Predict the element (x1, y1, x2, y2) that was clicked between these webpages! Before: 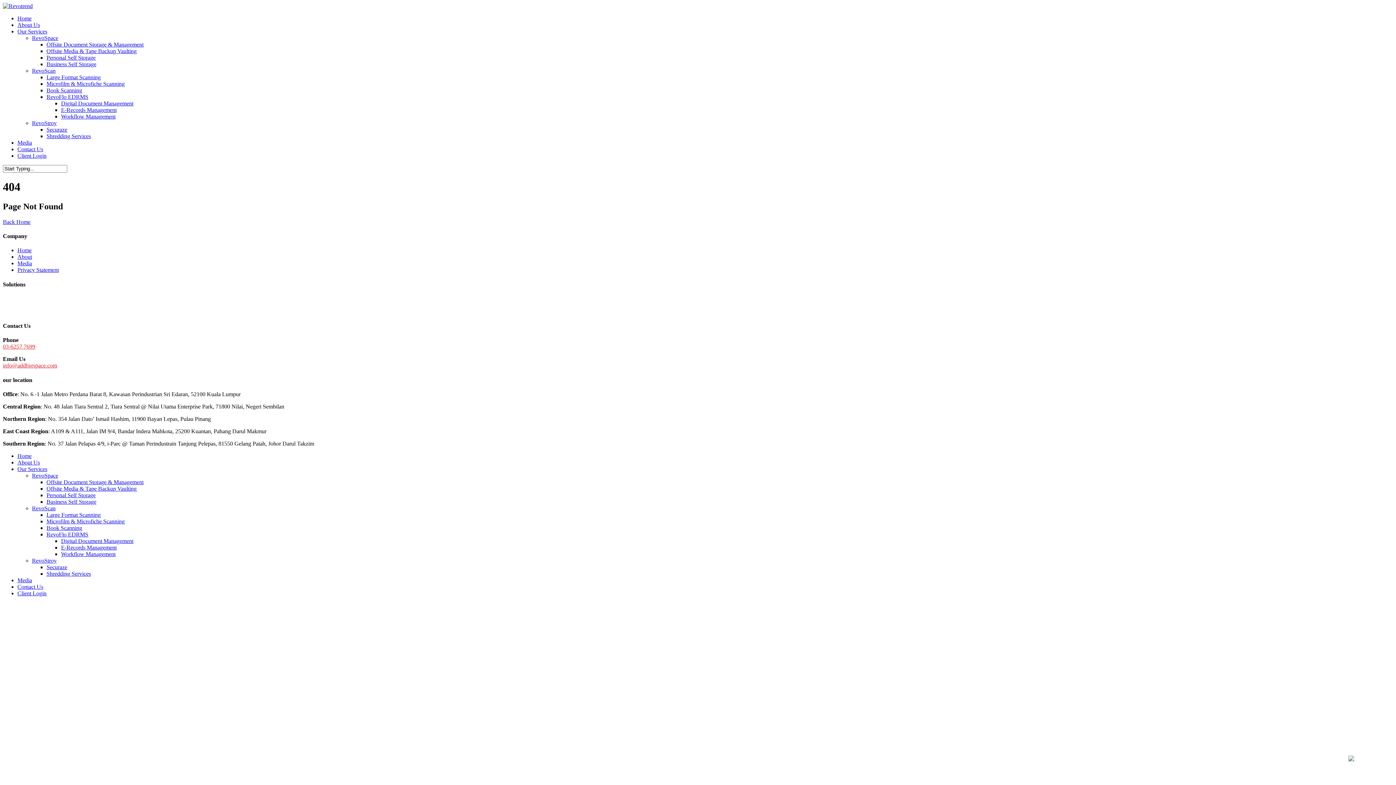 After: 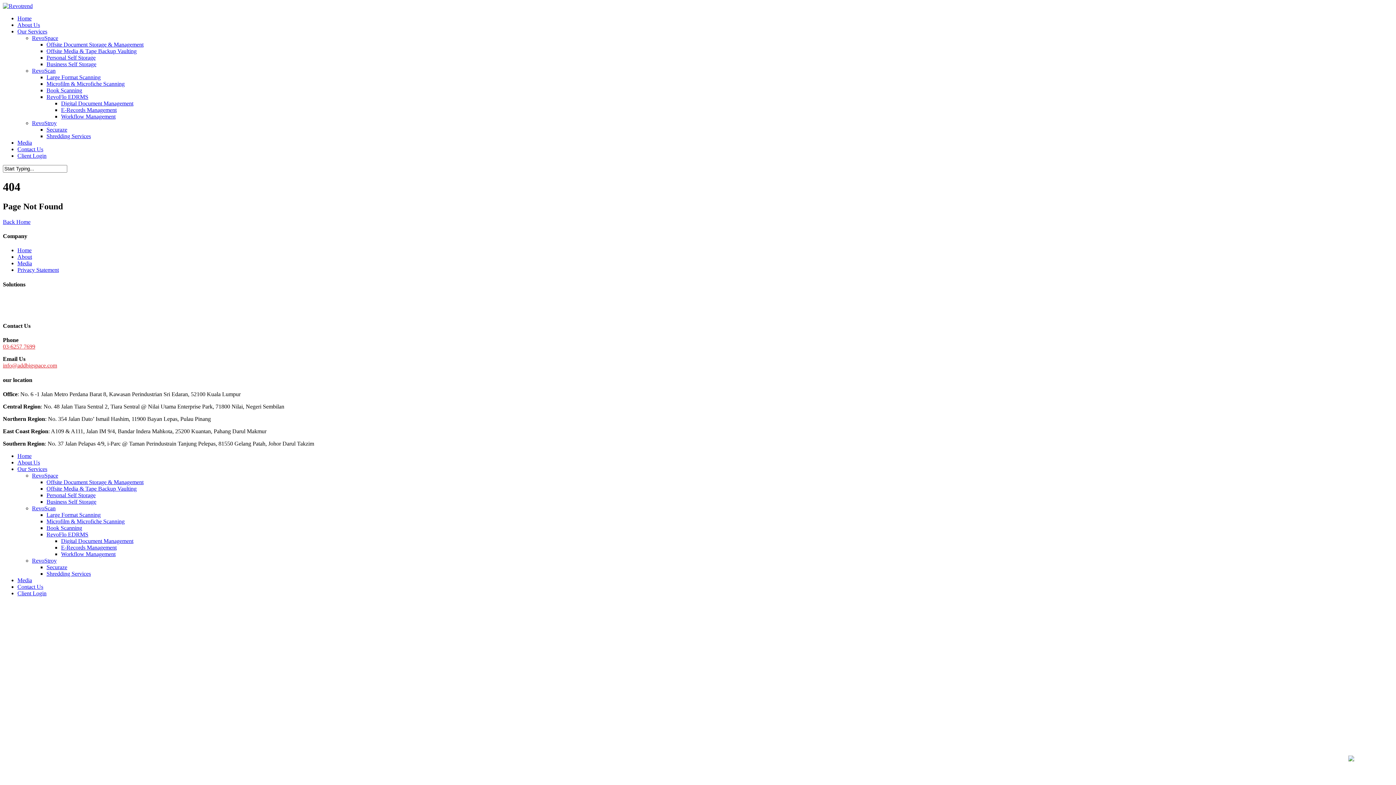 Action: bbox: (2, 362, 57, 368) label: info@addbigspace.com